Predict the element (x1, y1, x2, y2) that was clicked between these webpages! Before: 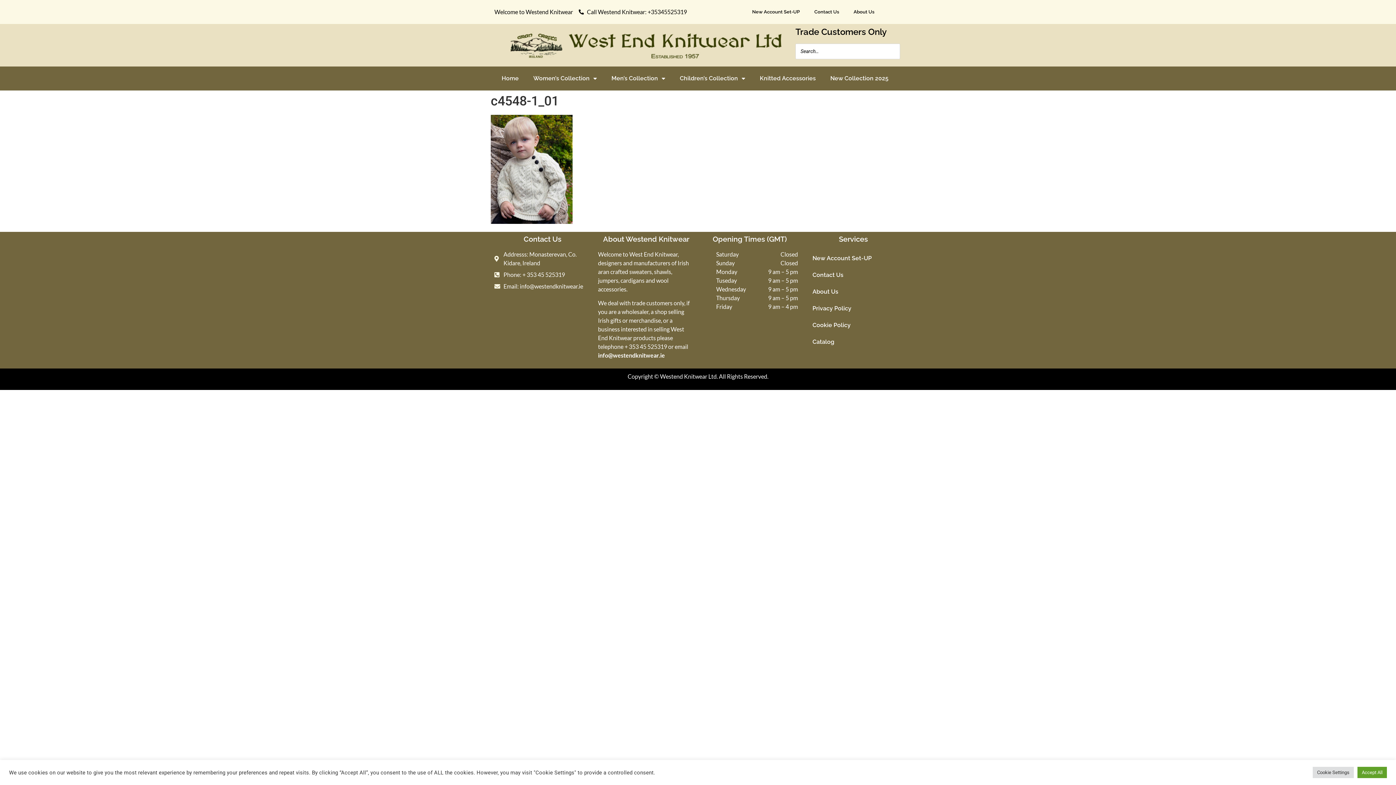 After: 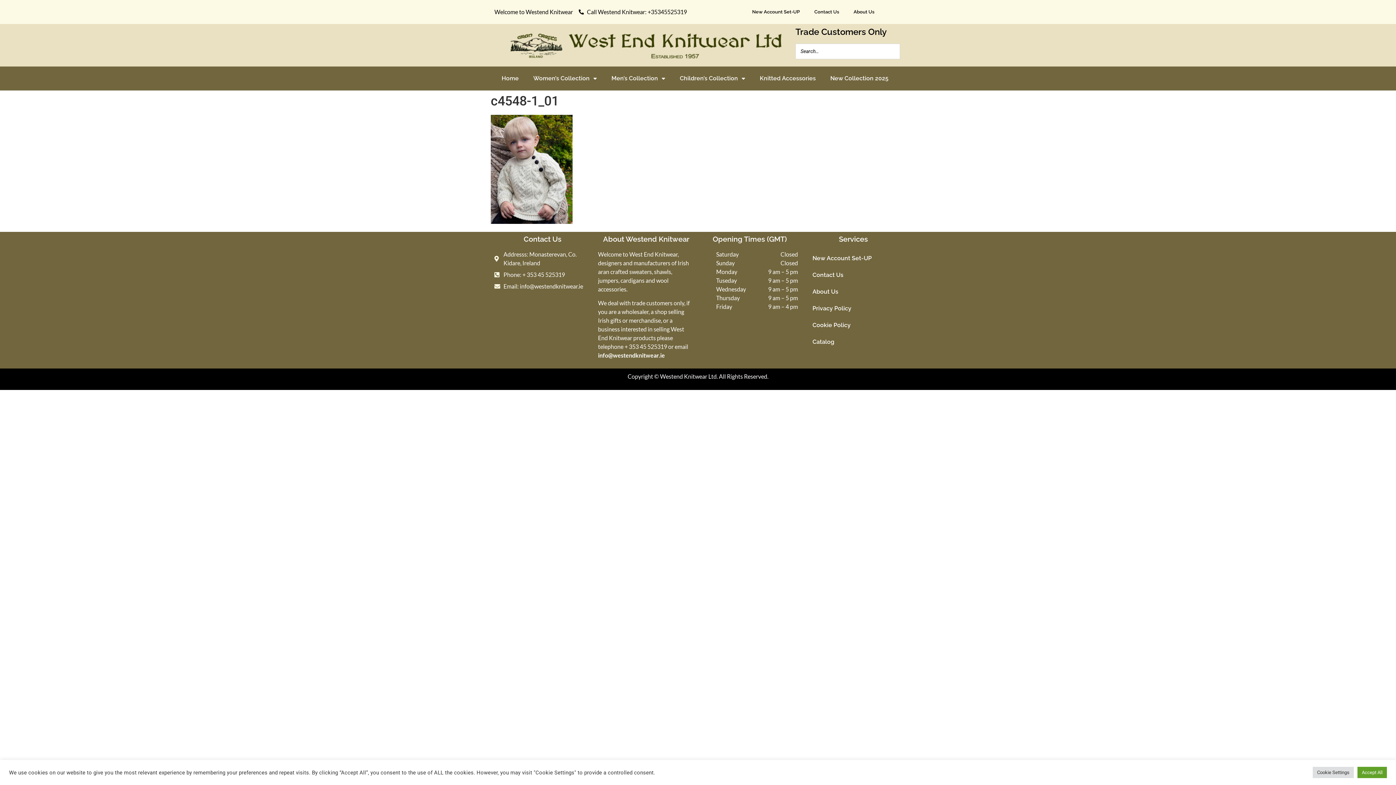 Action: label: info@westendknitwear.ie bbox: (598, 351, 665, 358)